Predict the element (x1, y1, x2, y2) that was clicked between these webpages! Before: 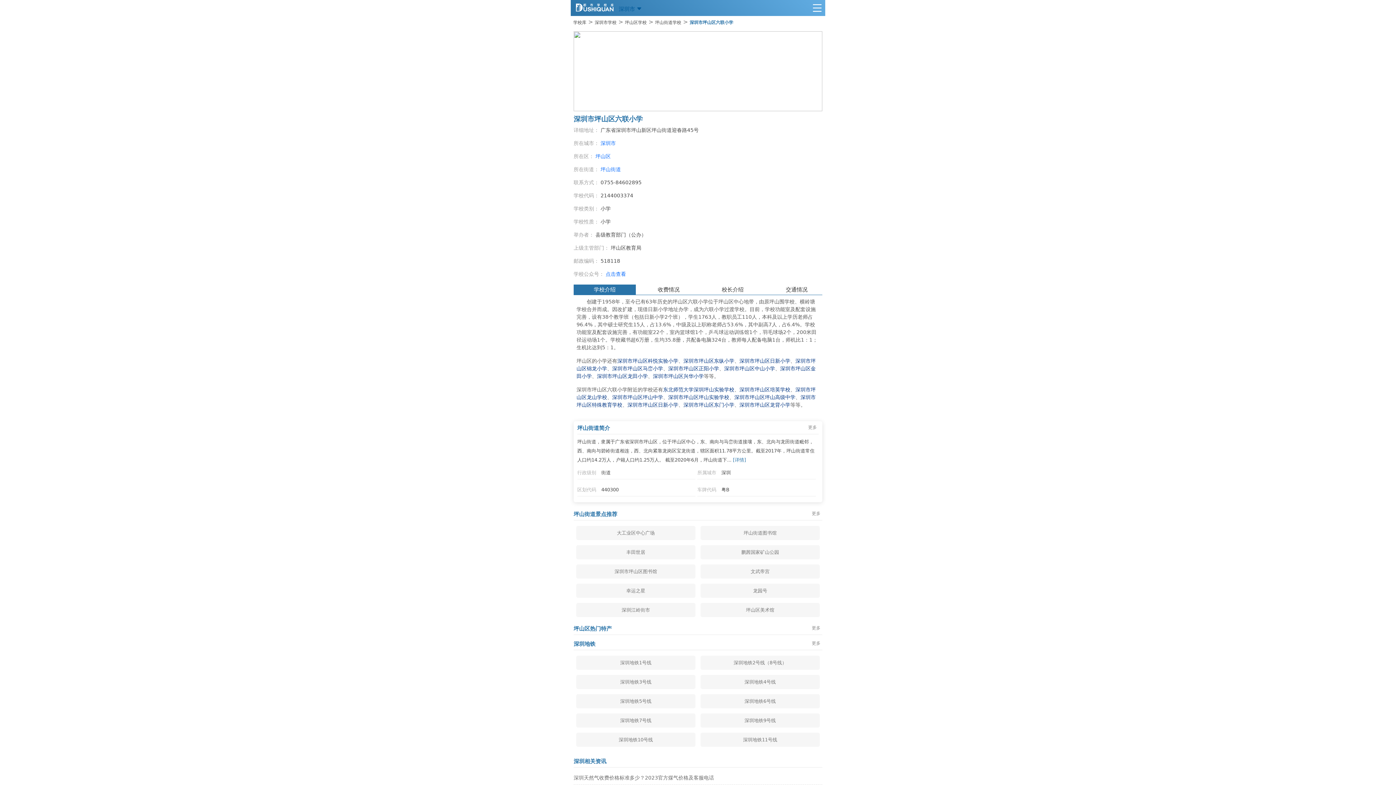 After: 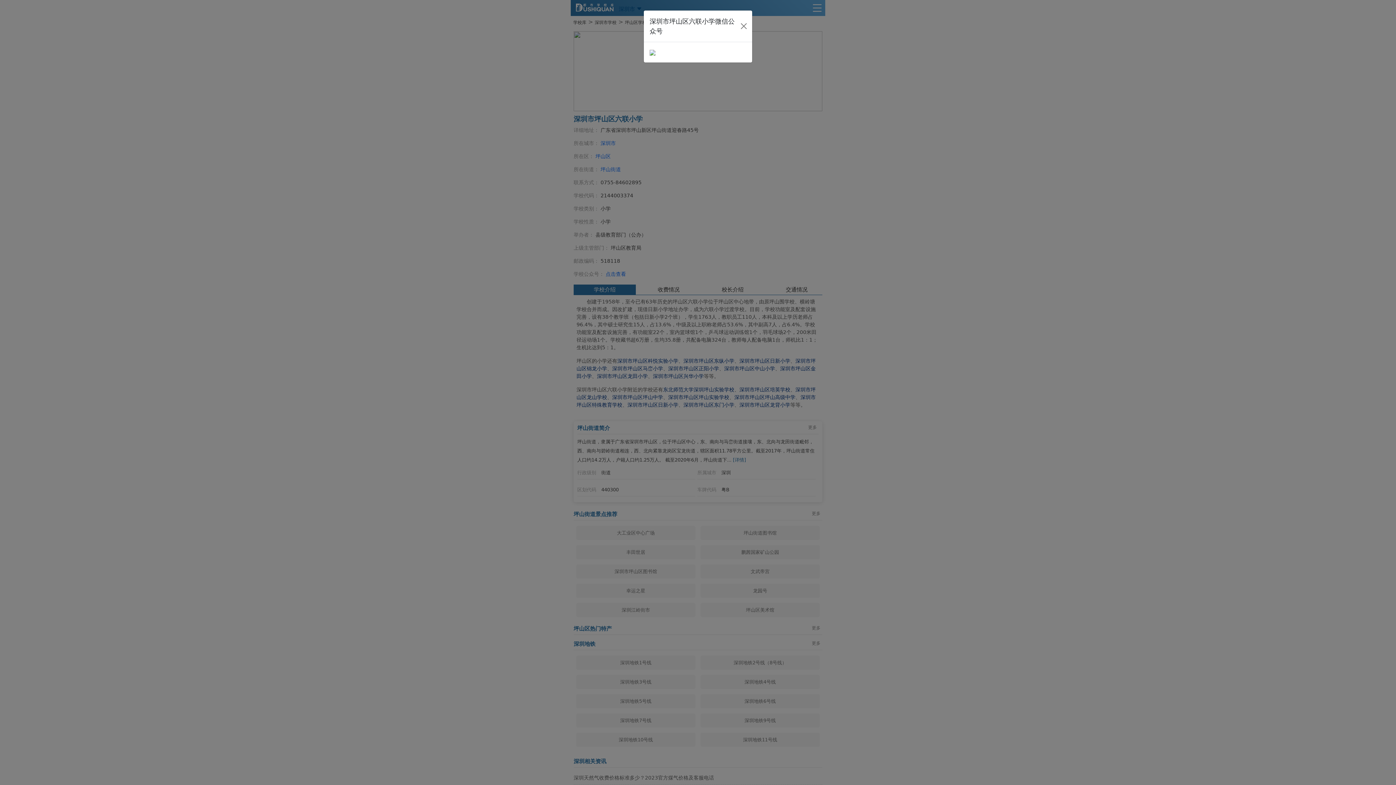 Action: label: 点击查看 bbox: (605, 271, 626, 277)